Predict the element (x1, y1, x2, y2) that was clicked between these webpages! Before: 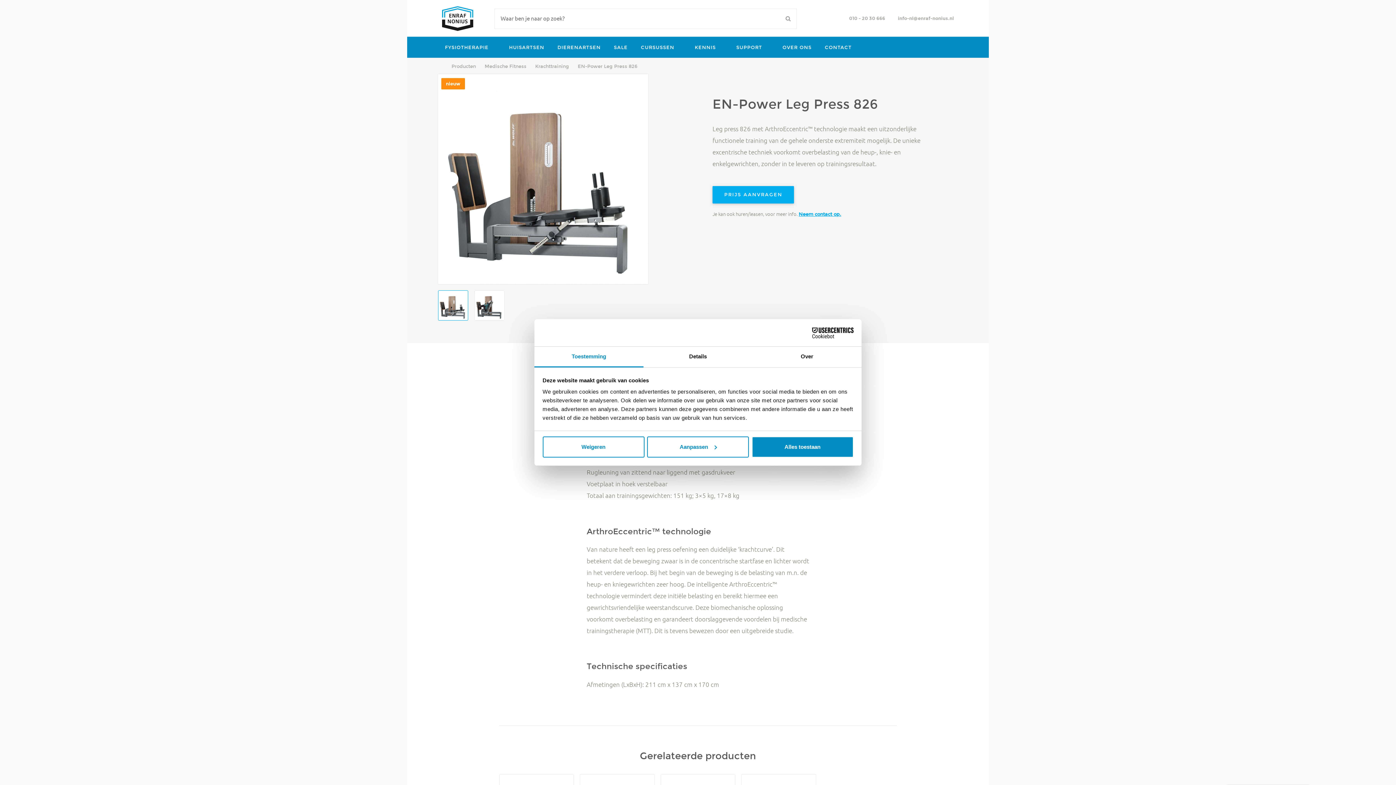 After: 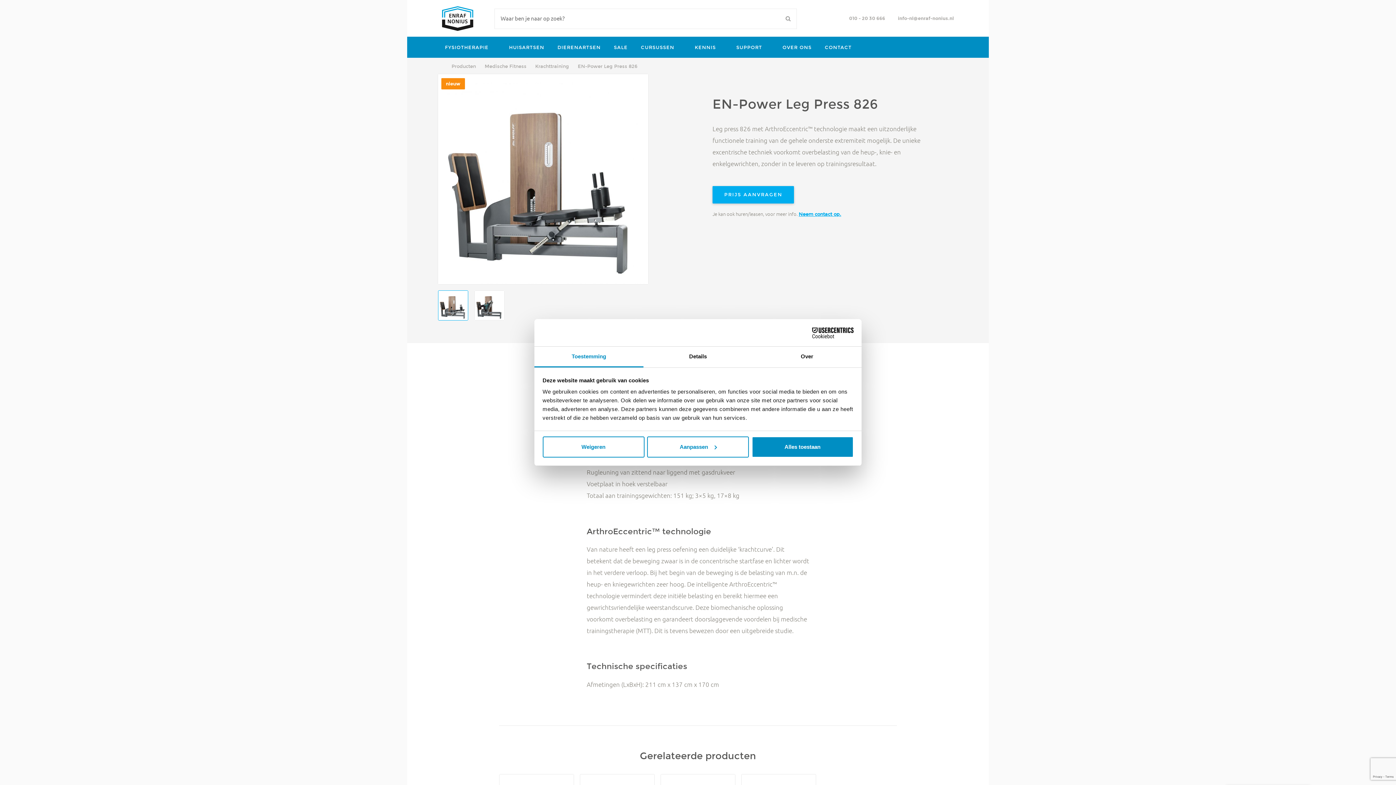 Action: label: info-nl@enraf-nonius.nl bbox: (898, 15, 954, 21)